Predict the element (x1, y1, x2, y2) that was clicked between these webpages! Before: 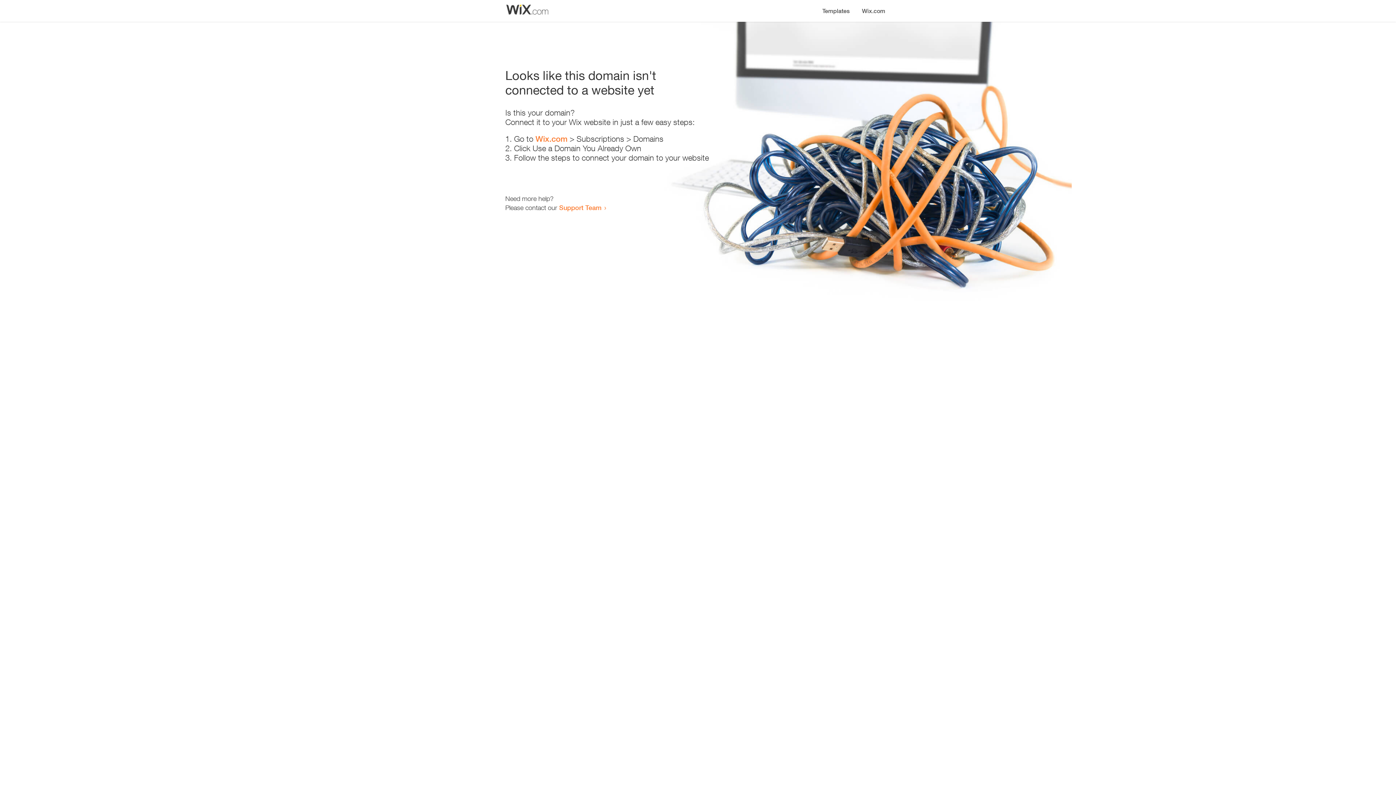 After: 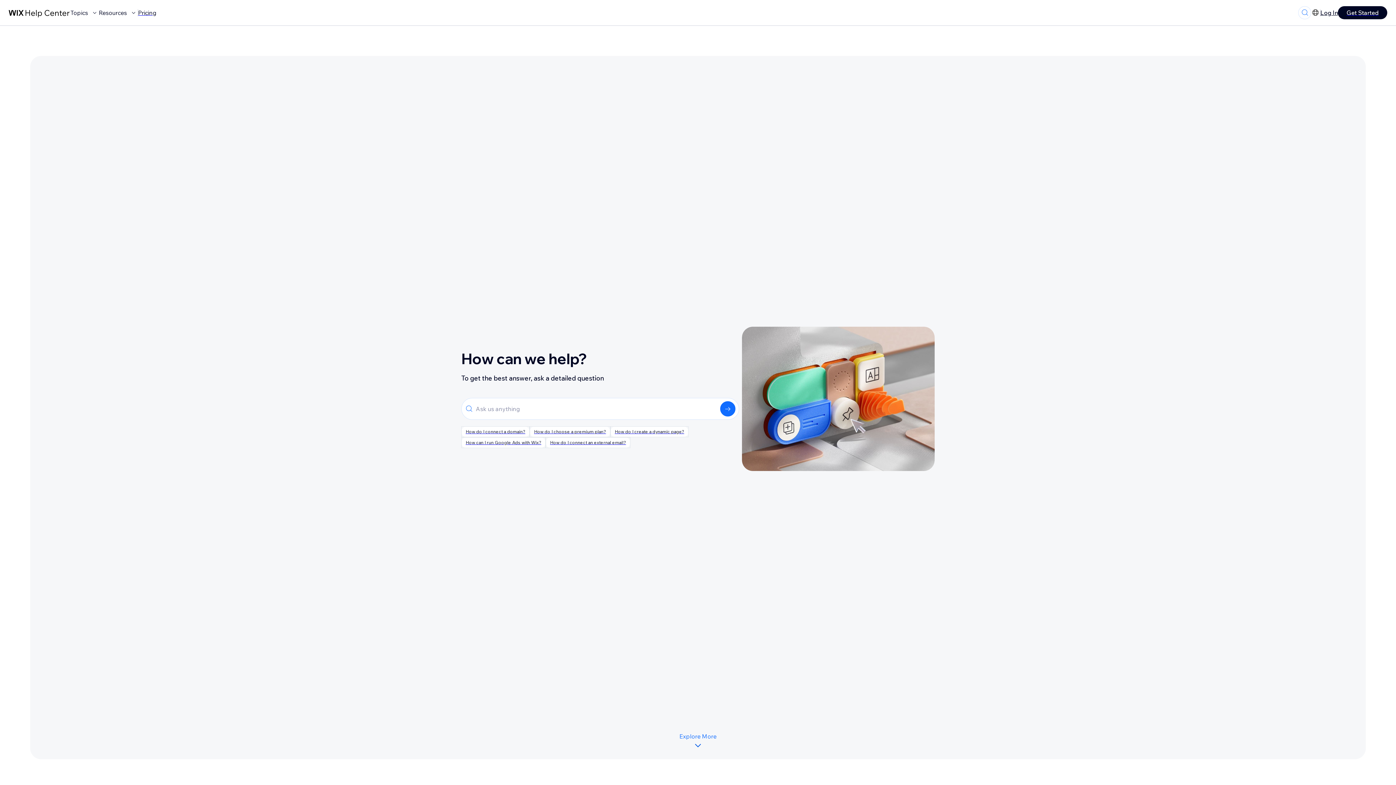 Action: bbox: (559, 203, 601, 211) label: Support Team